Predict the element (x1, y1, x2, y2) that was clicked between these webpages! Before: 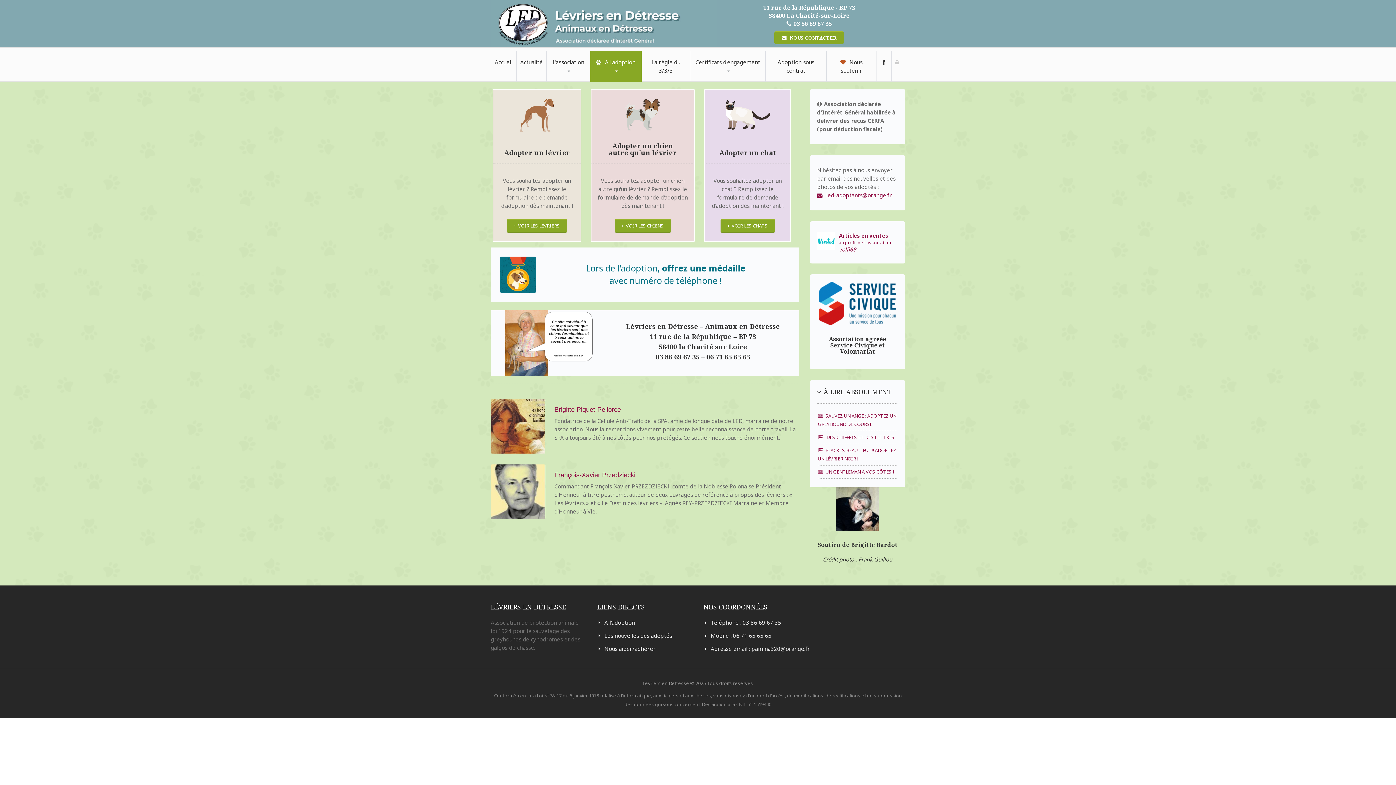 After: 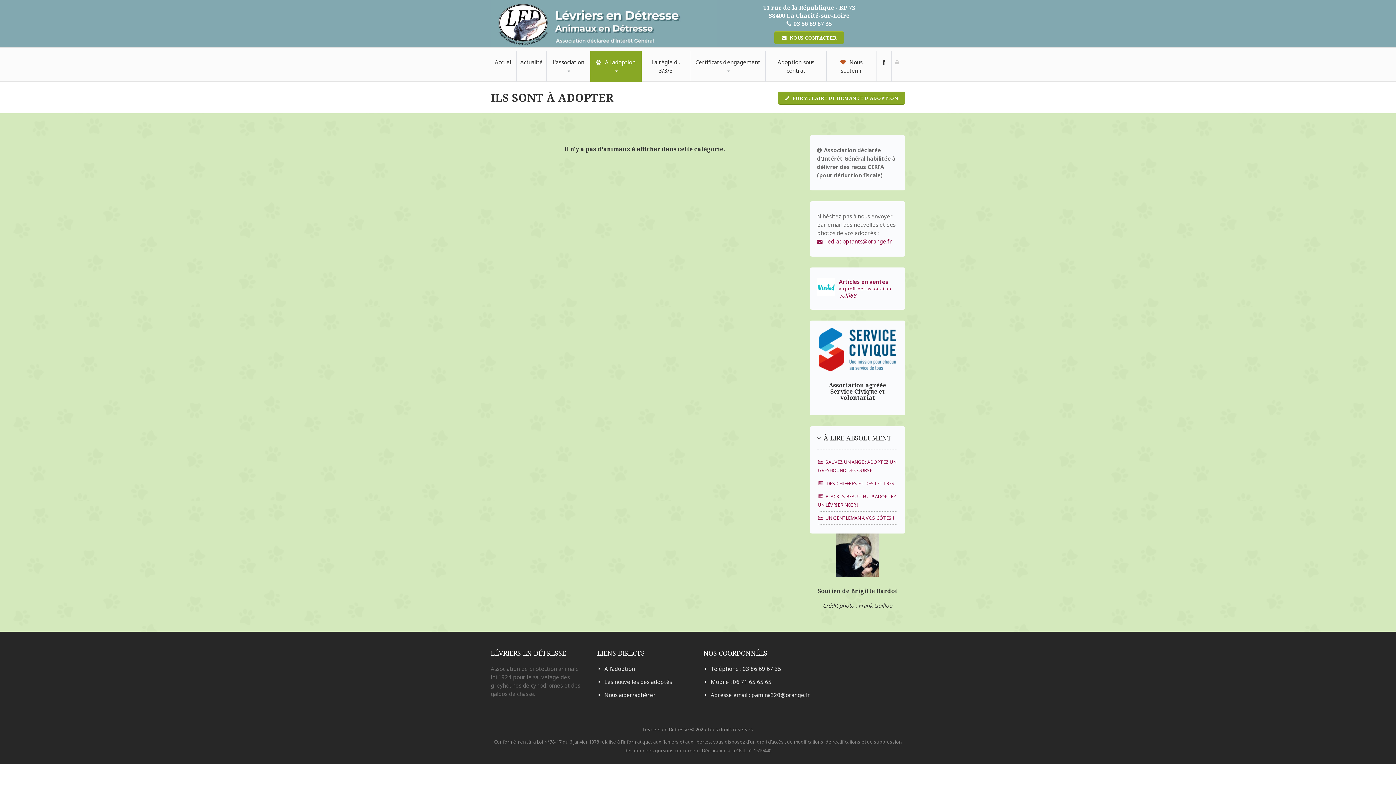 Action: bbox: (594, 78, 659, 79) label: Chats à adopter